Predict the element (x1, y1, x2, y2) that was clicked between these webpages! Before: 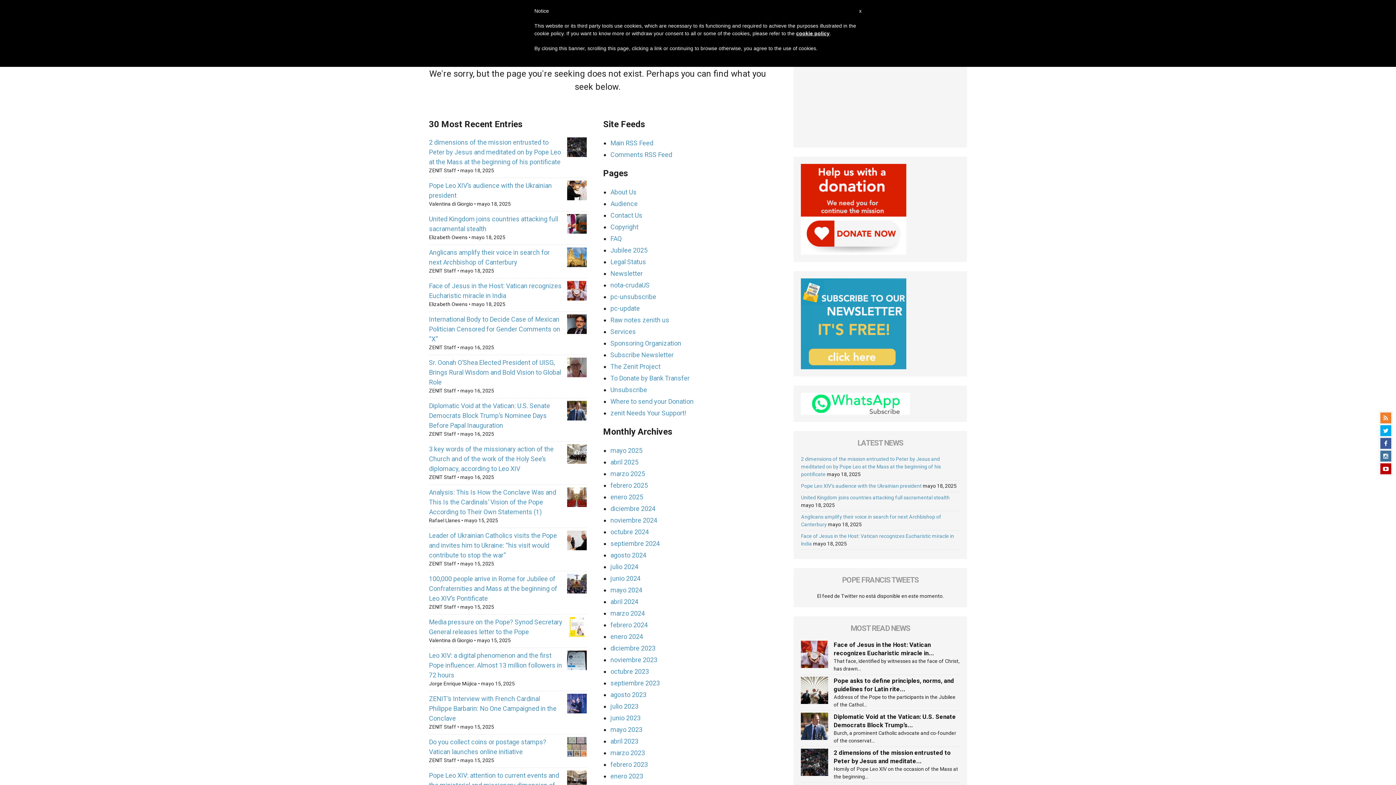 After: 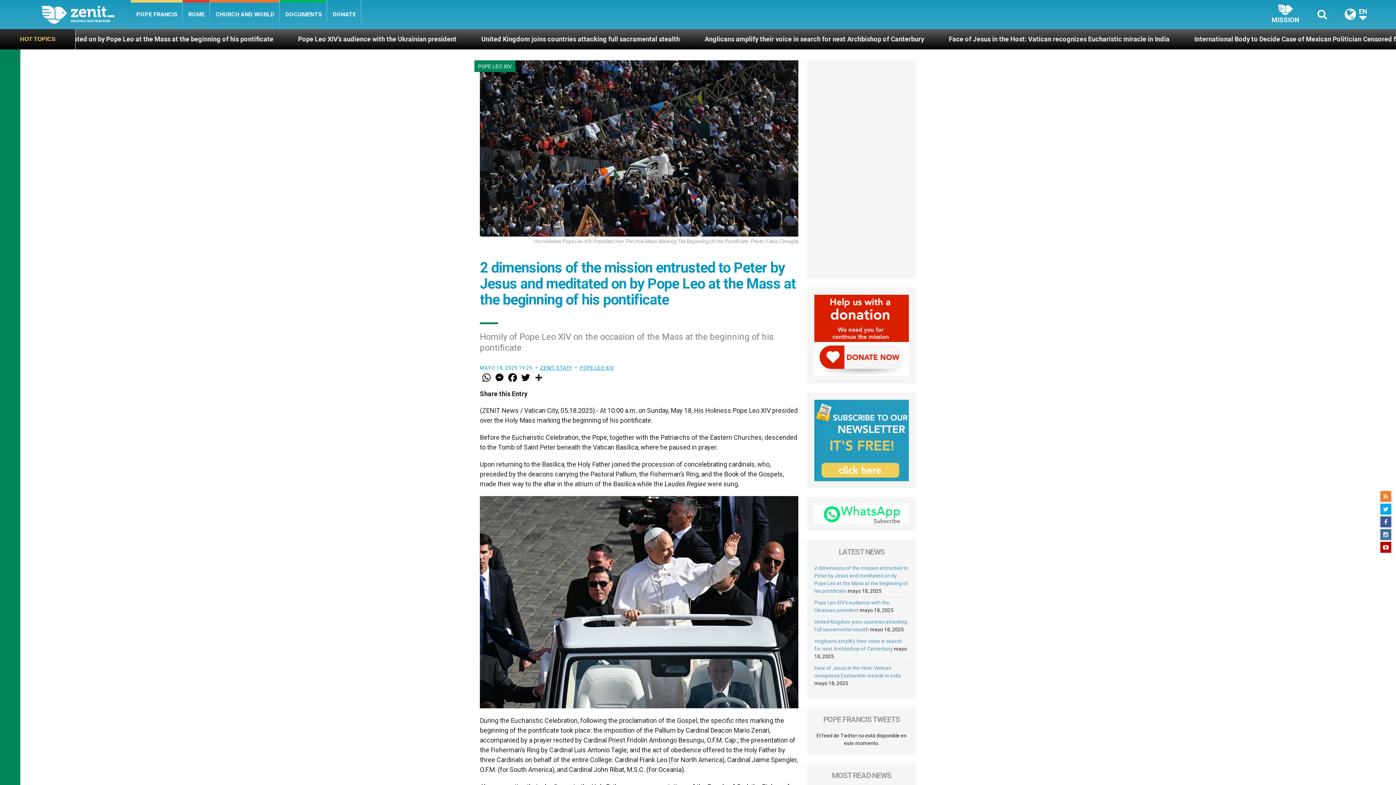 Action: label: 2 dimensions of the mission entrusted to Peter by Jesus and meditated on by Pope Leo at the Mass at the beginning of his pontificate bbox: (429, 138, 561, 165)